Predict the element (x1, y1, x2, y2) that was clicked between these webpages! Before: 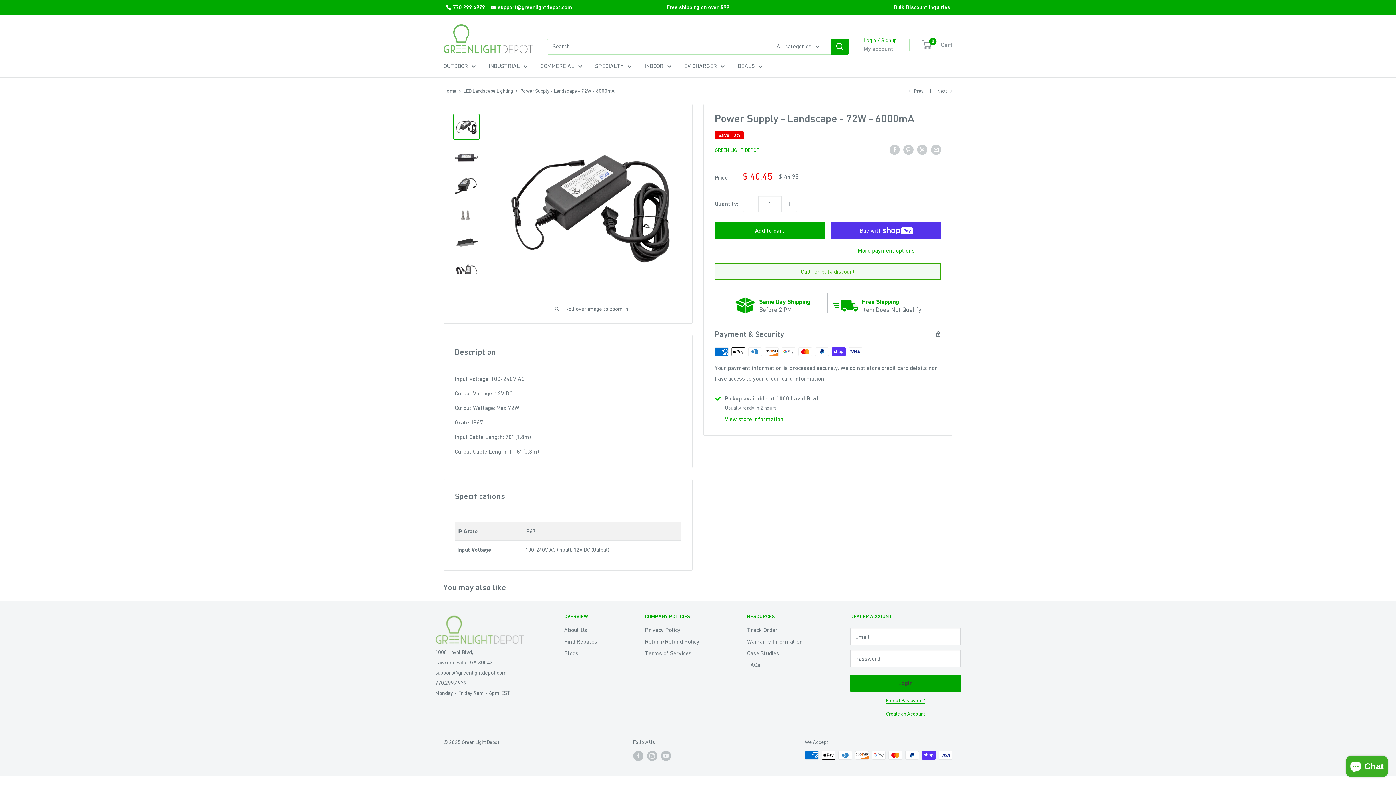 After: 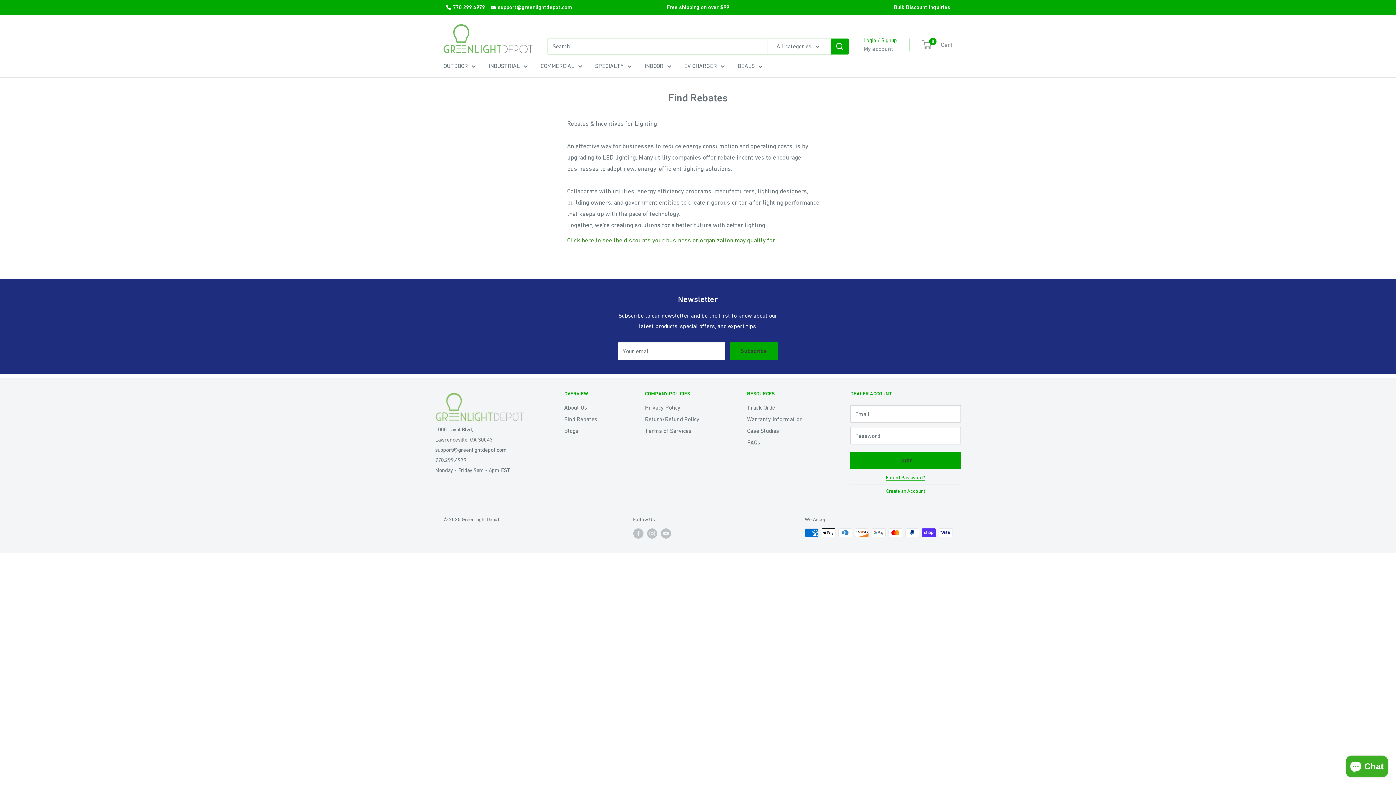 Action: bbox: (564, 636, 636, 647) label: Find Rebates